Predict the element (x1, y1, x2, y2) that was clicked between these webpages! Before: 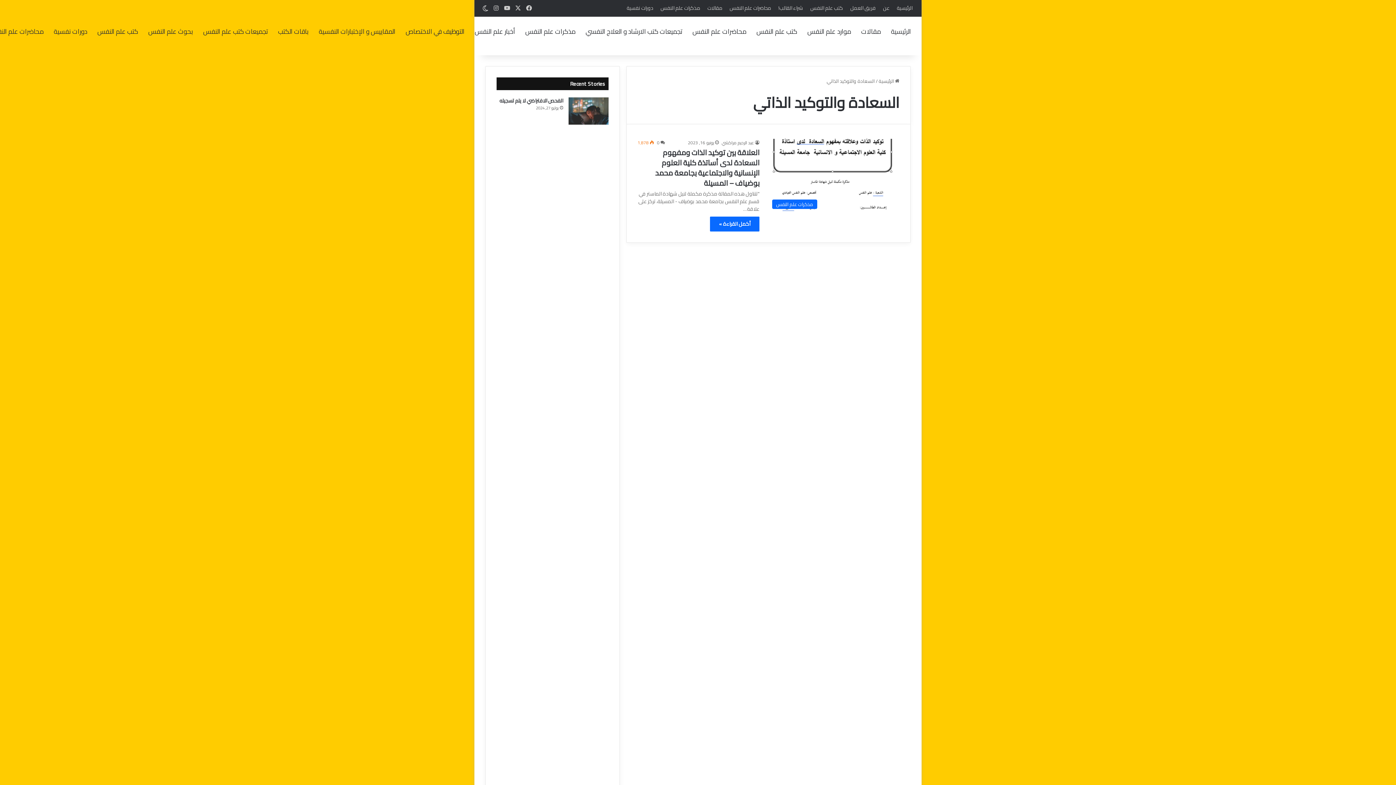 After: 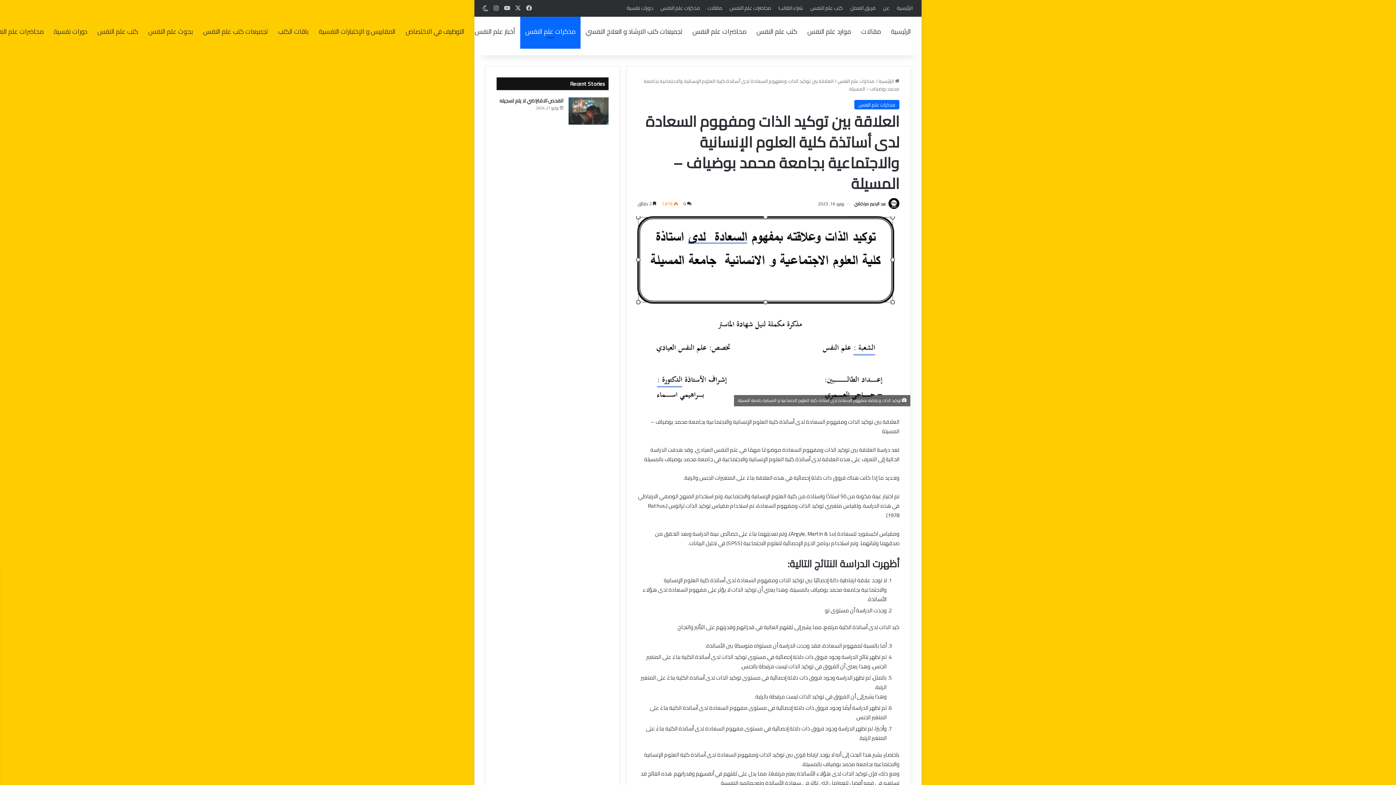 Action: bbox: (768, 138, 899, 212) label: العلاقة بين توكيد الذات ومفهوم السعادة لدى أساتذة كلية العلوم الإنسانية والاجتماعية بجامعة محمد بوضياف – المسيلة